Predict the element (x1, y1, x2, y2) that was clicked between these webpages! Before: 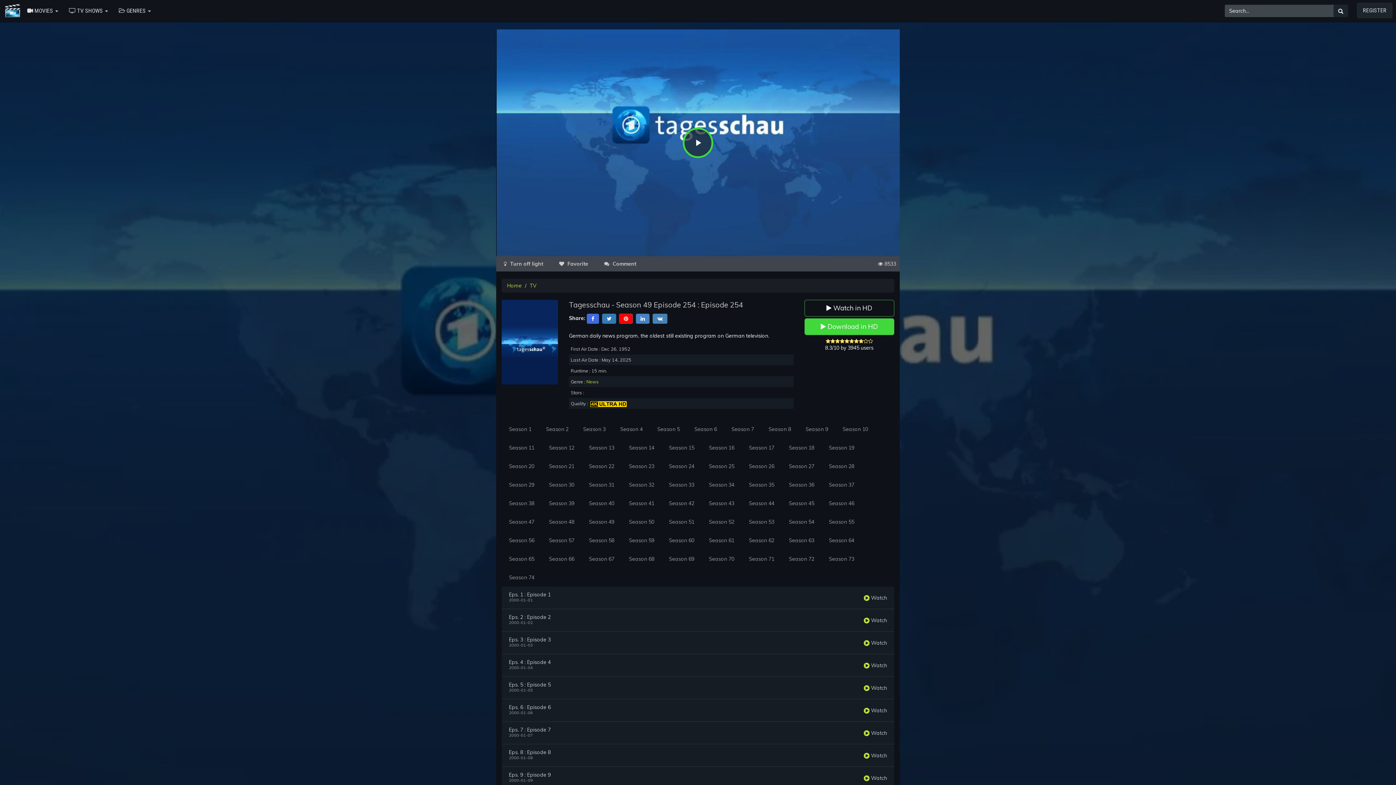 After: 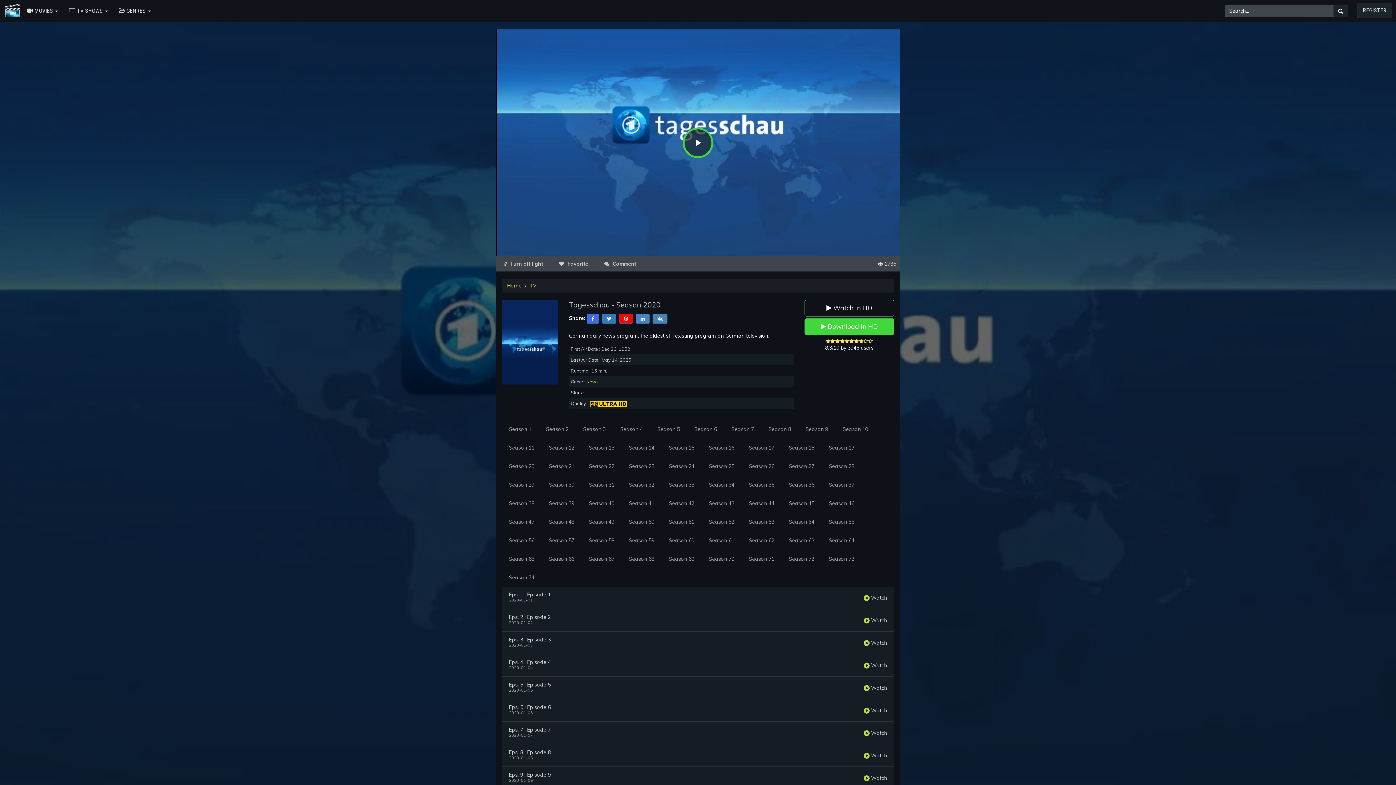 Action: label: Season 69 bbox: (661, 549, 701, 568)